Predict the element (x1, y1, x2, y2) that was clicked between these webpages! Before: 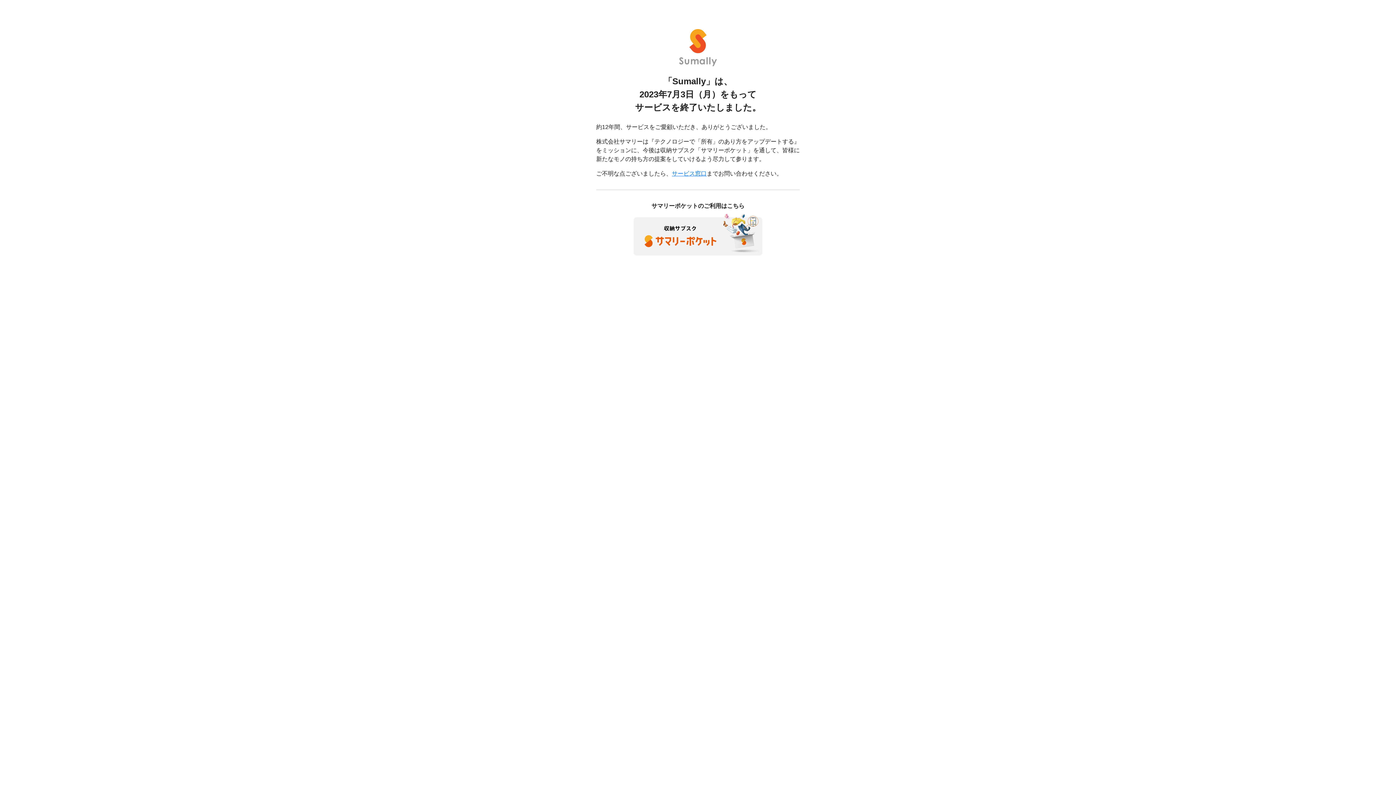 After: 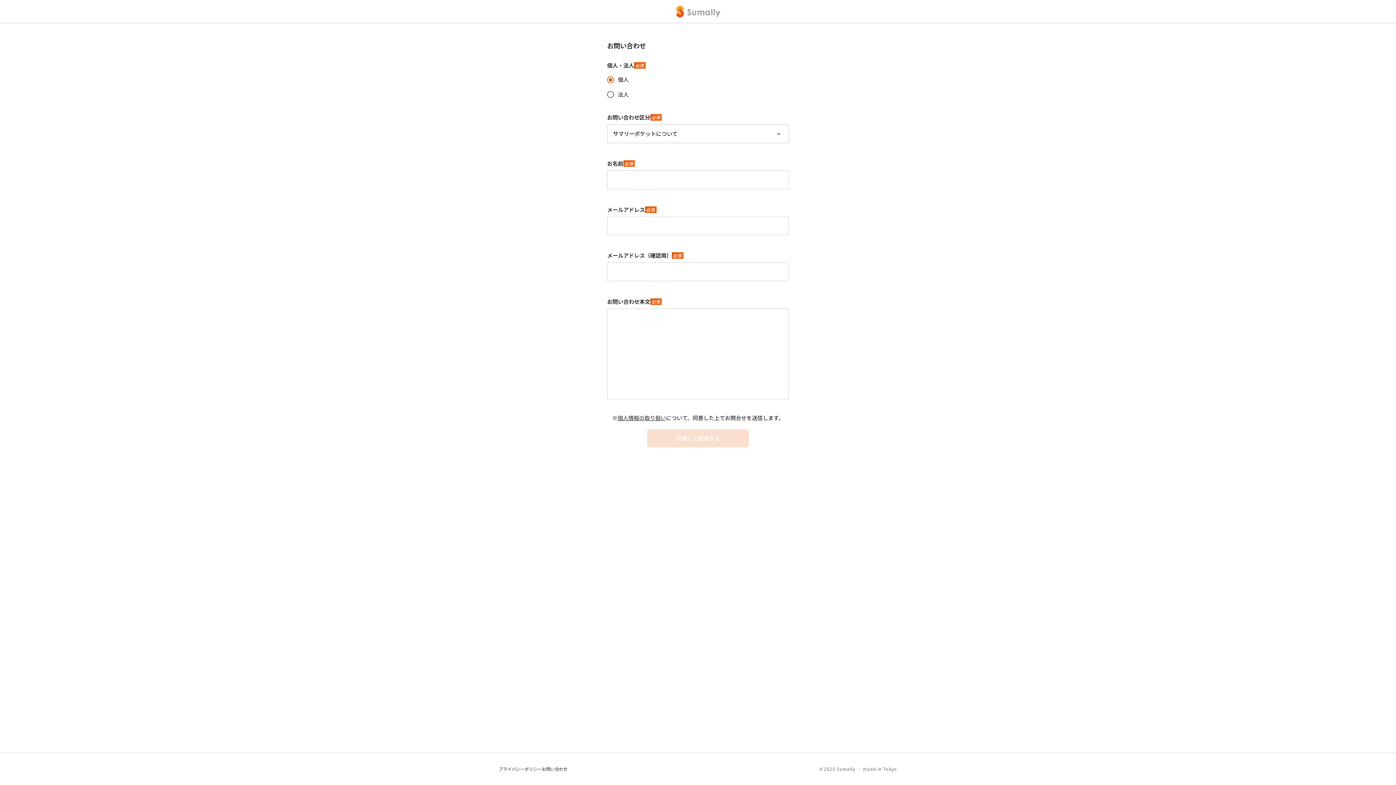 Action: label: サービス窓口 bbox: (672, 170, 706, 176)